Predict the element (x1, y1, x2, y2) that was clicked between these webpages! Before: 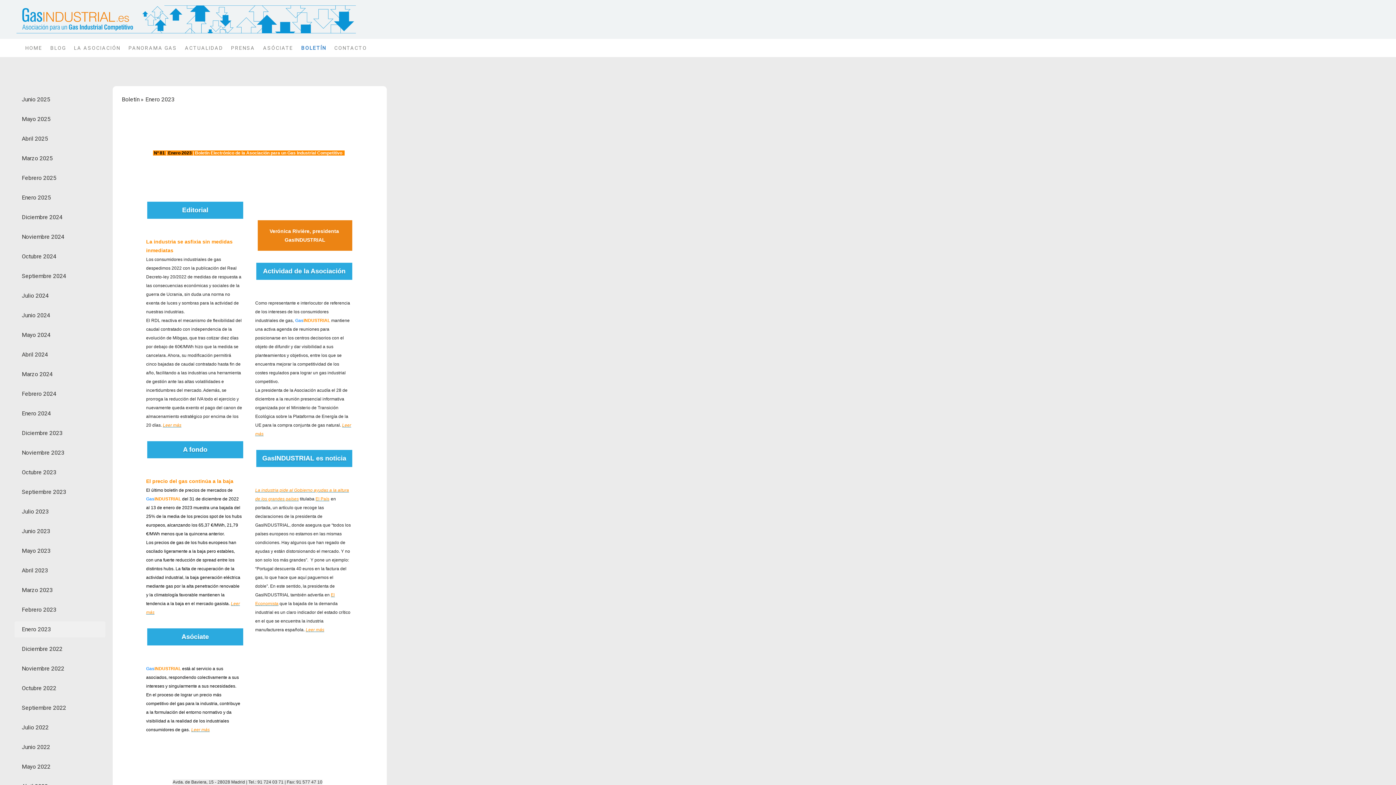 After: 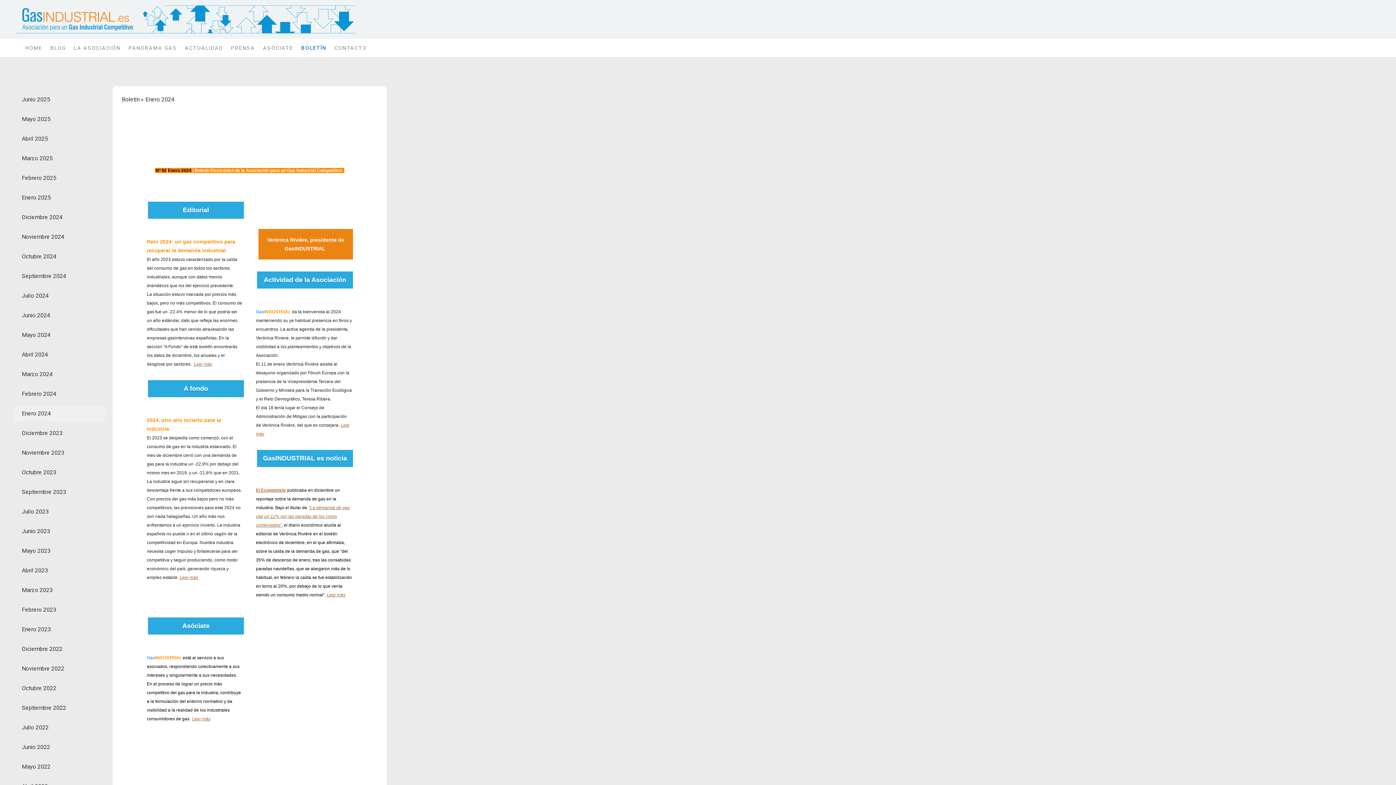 Action: label: Enero 2024 bbox: (14, 405, 105, 421)